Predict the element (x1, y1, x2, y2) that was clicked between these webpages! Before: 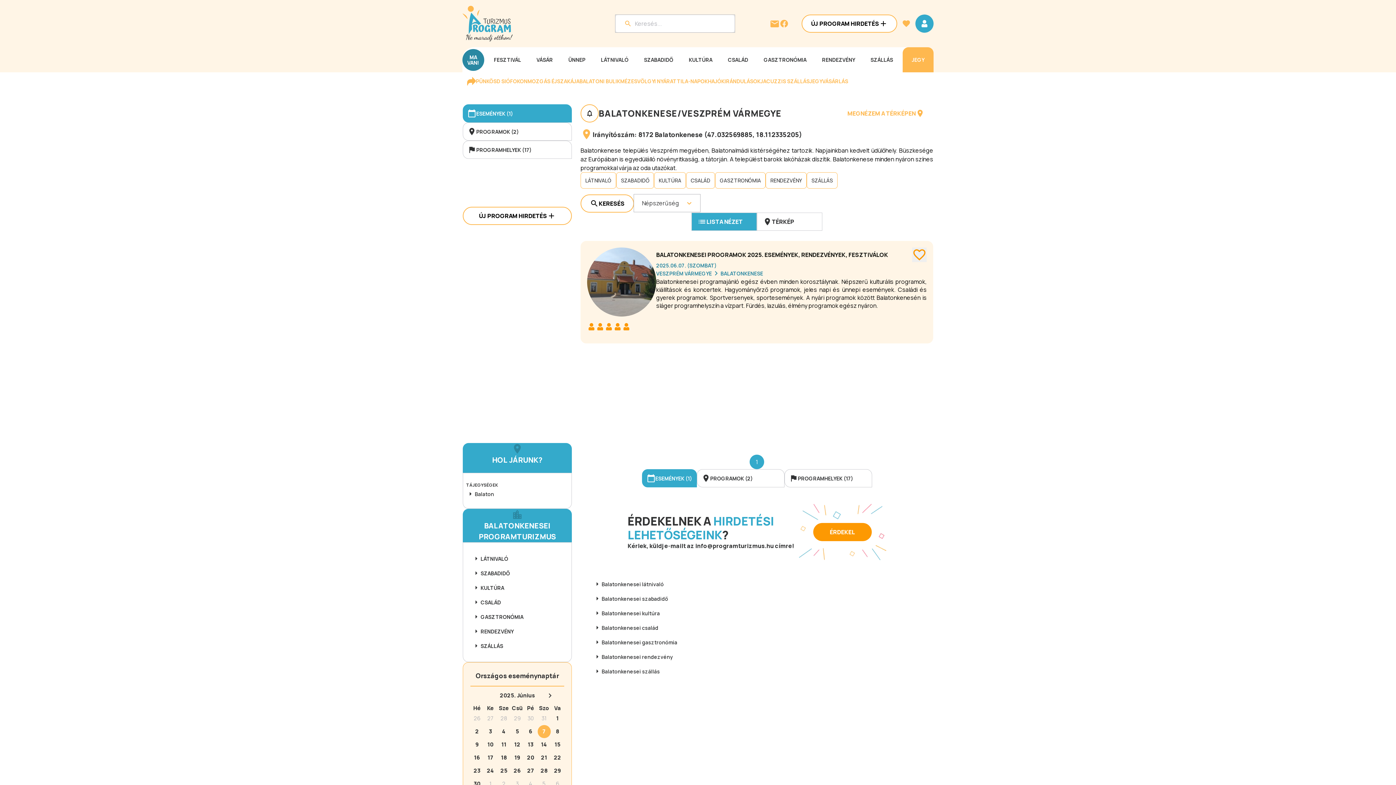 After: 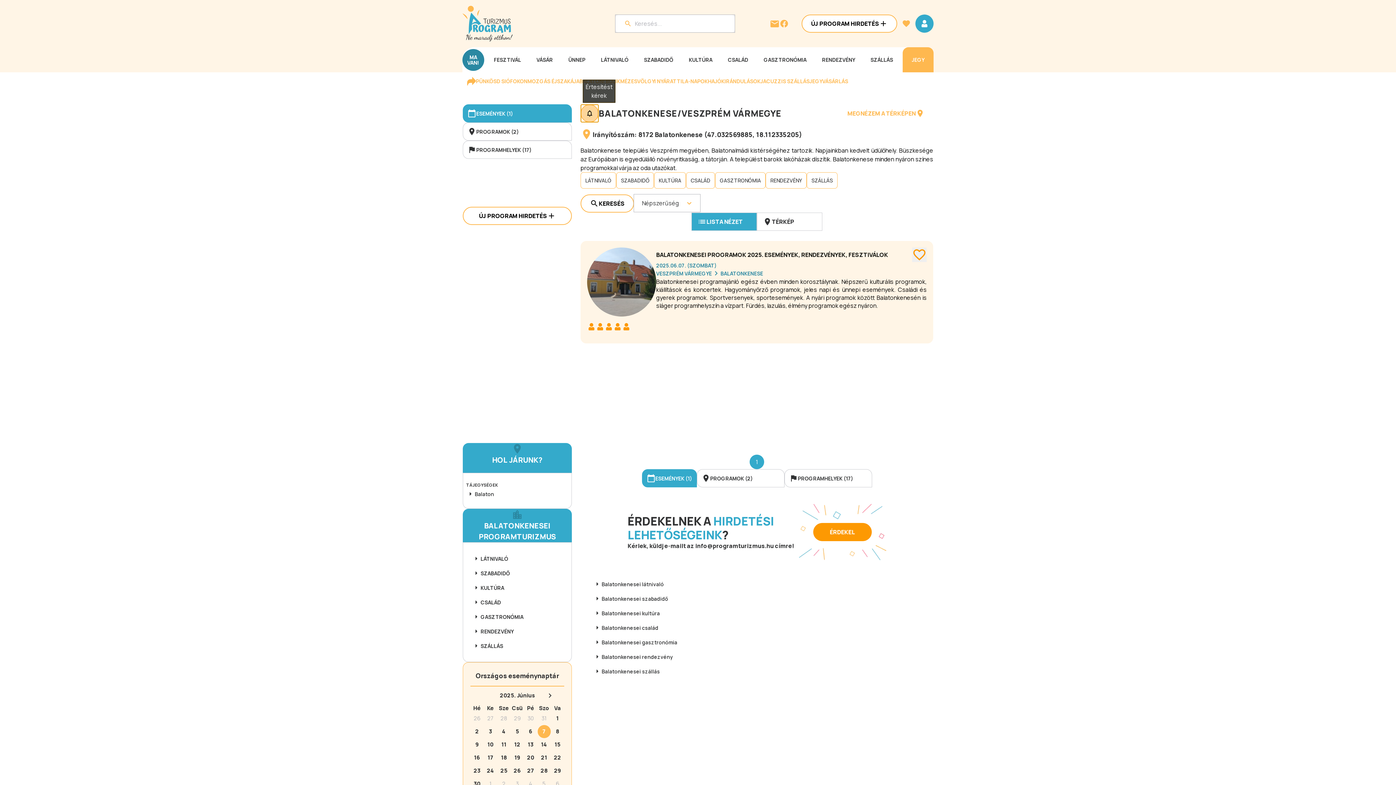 Action: bbox: (580, 104, 598, 122)